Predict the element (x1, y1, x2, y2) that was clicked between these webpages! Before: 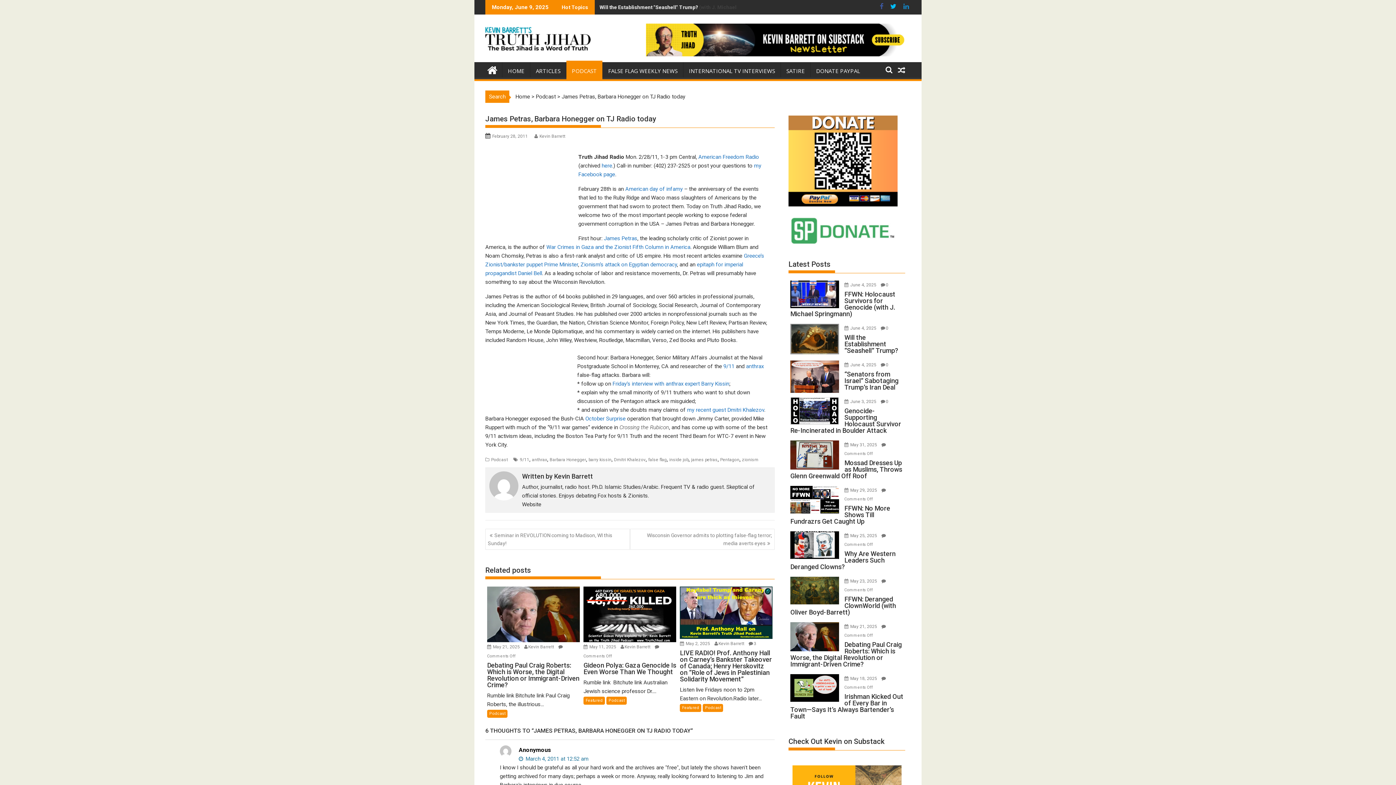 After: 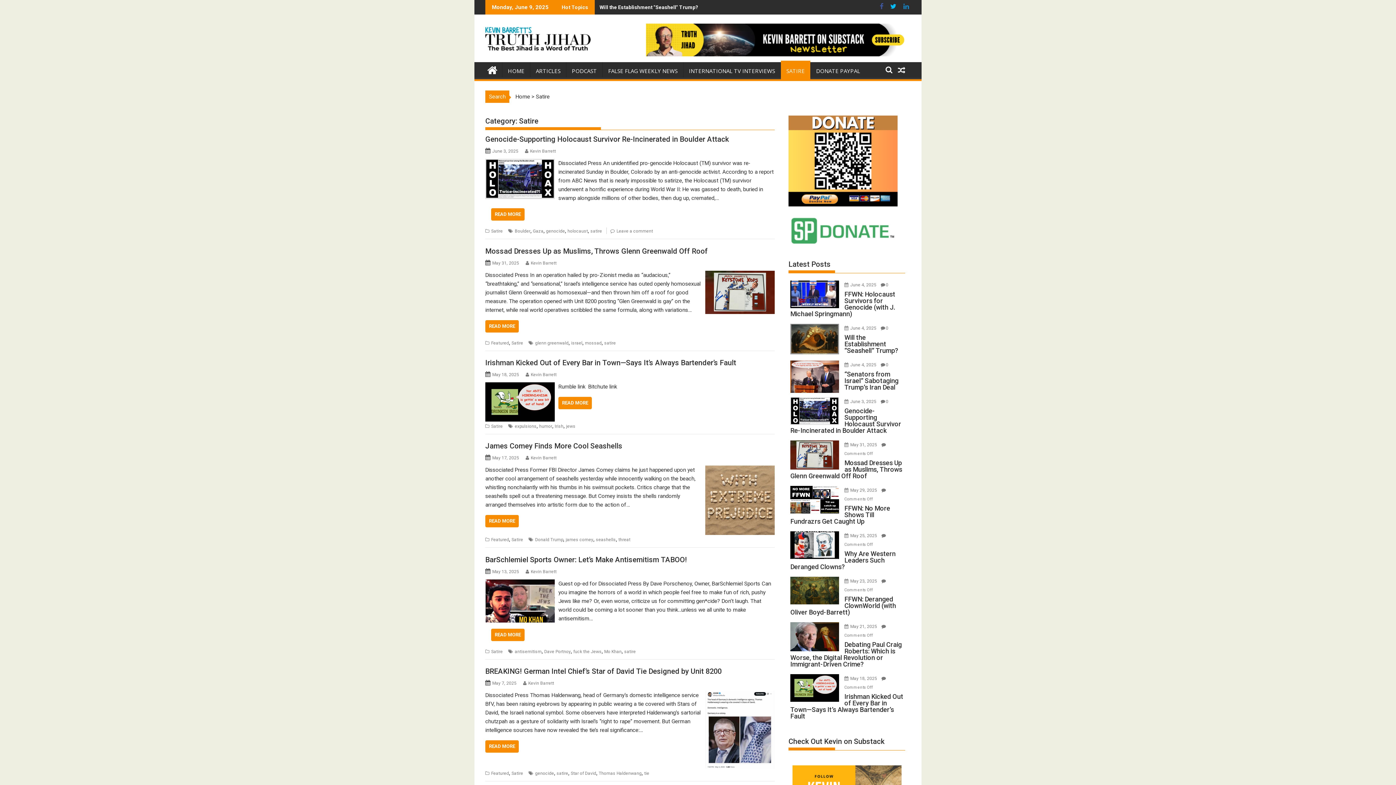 Action: label: SATIRE bbox: (781, 62, 810, 79)